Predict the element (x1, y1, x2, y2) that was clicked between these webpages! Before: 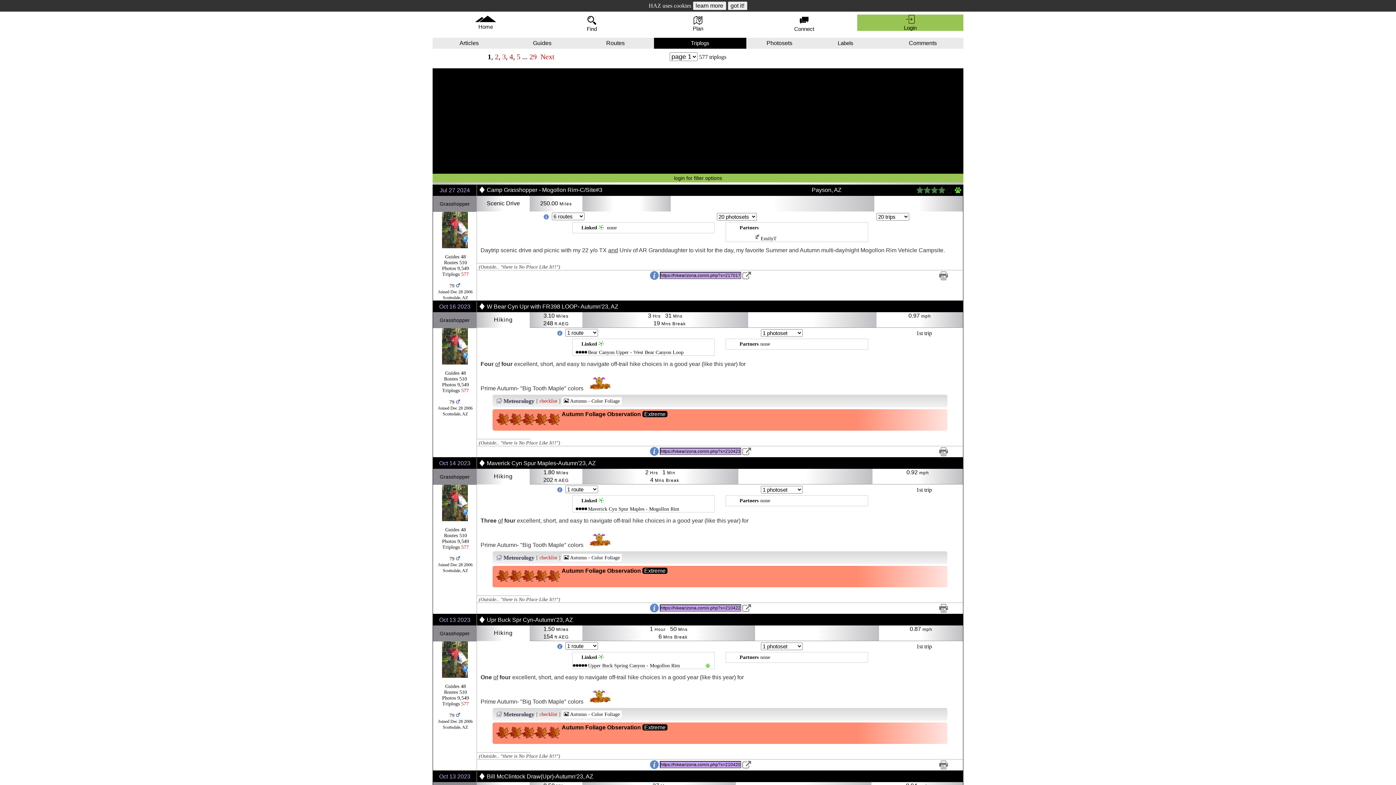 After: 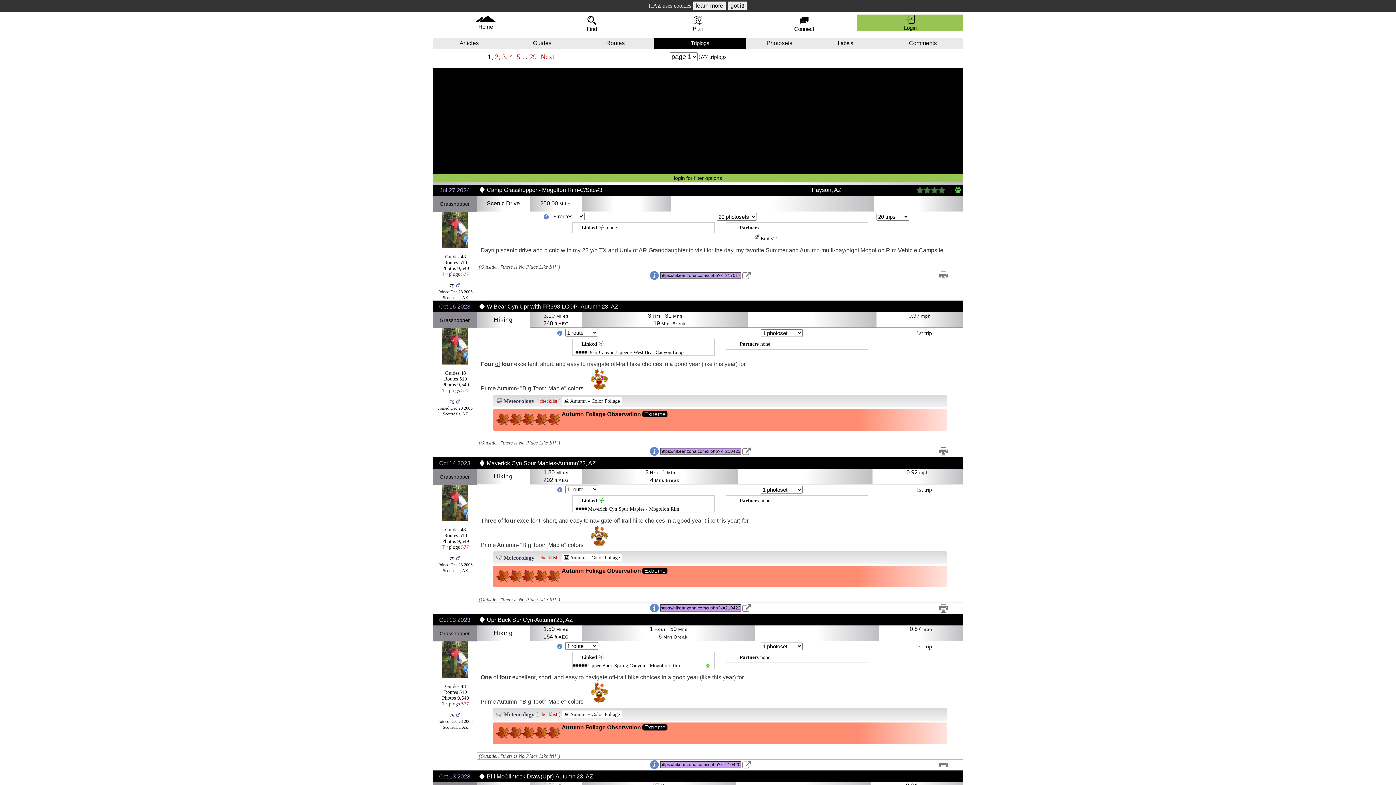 Action: bbox: (445, 254, 459, 259) label: Guides